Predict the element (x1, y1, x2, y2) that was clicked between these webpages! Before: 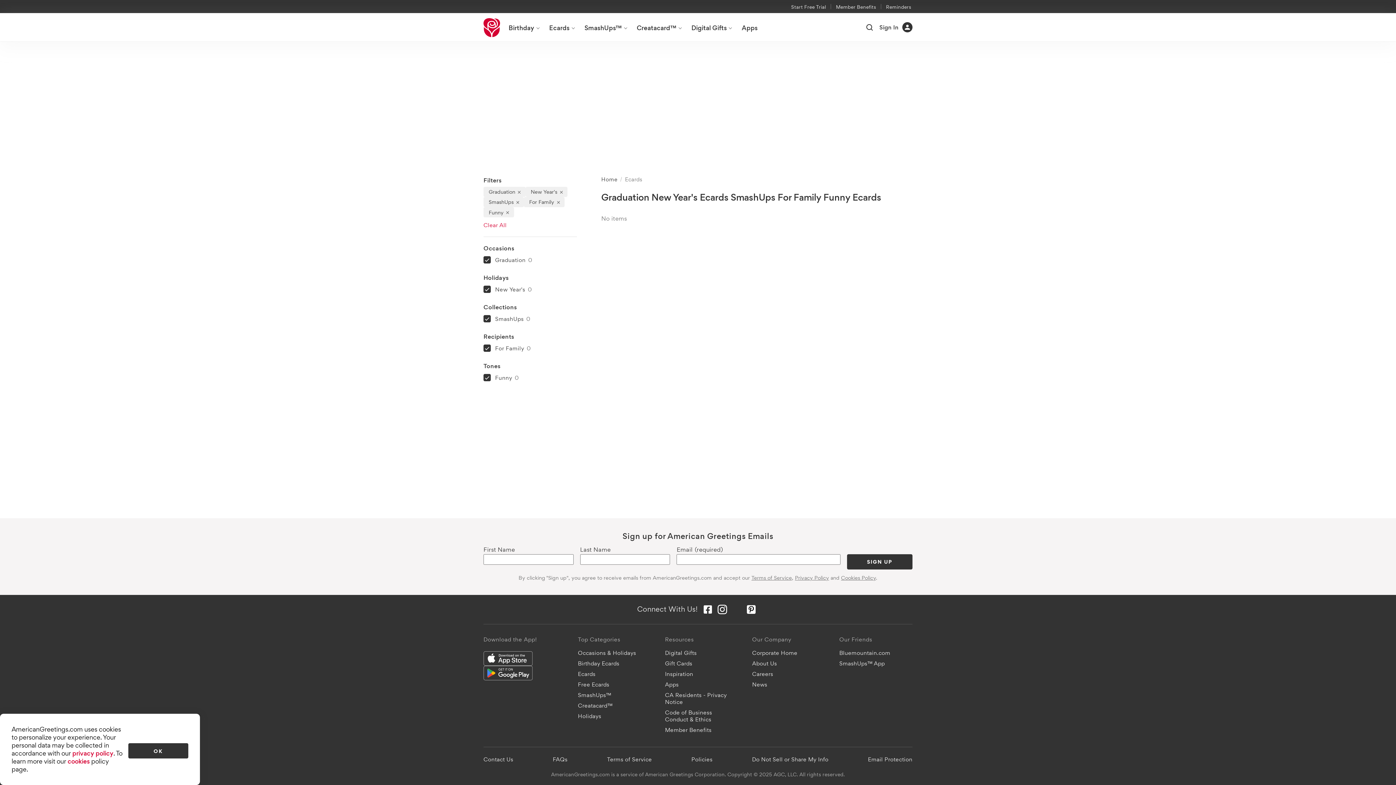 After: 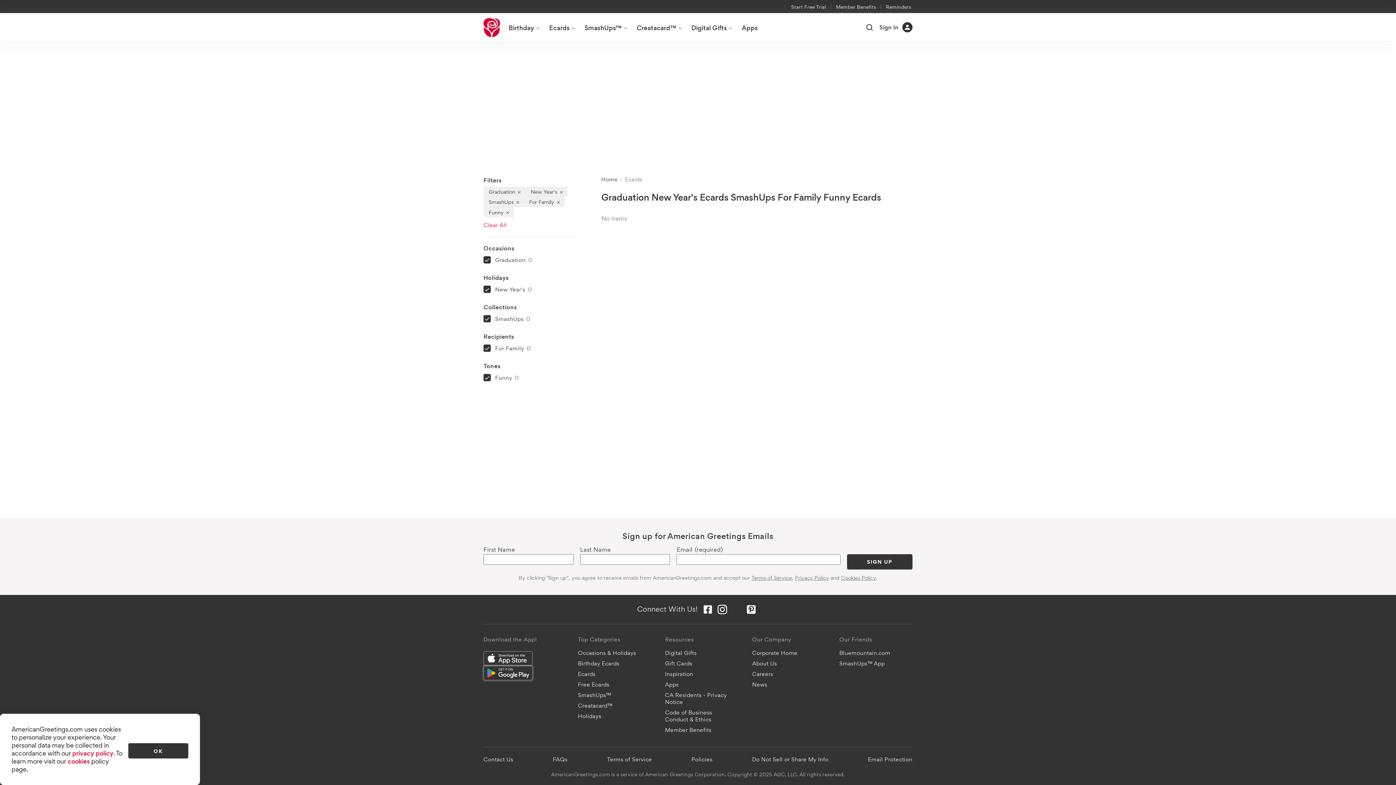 Action: label: Get it on Google Play bbox: (483, 666, 532, 680)